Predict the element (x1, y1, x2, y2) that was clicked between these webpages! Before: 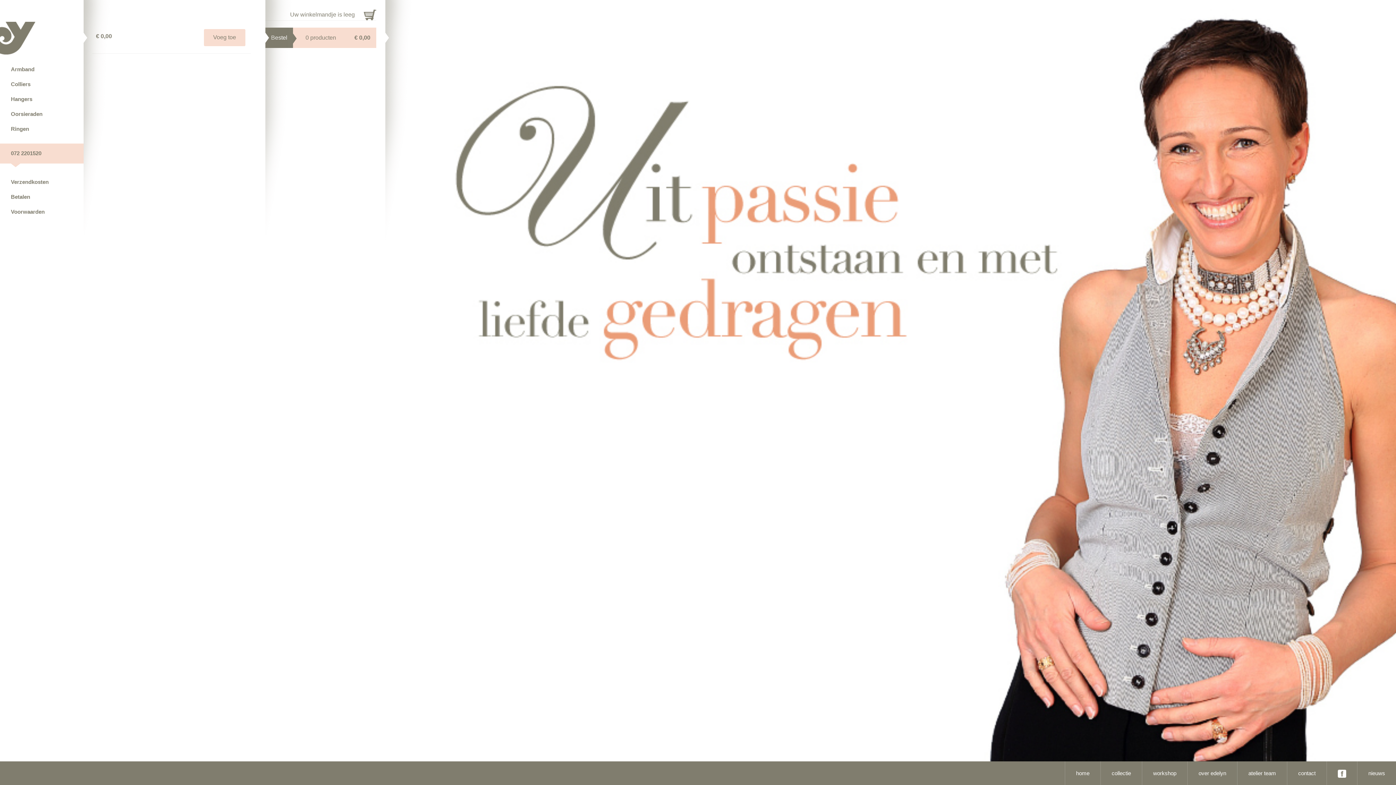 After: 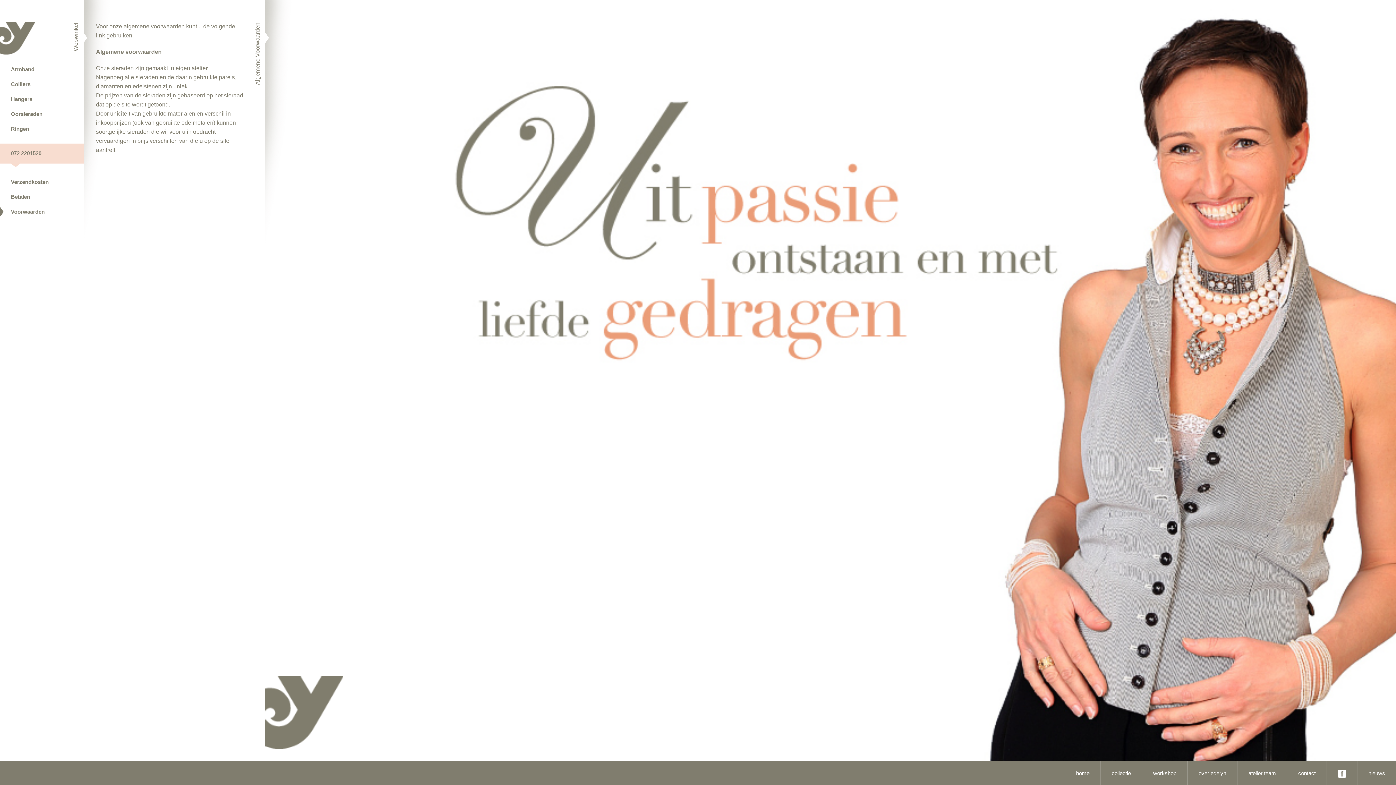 Action: label: Voorwaarden bbox: (10, 208, 69, 215)